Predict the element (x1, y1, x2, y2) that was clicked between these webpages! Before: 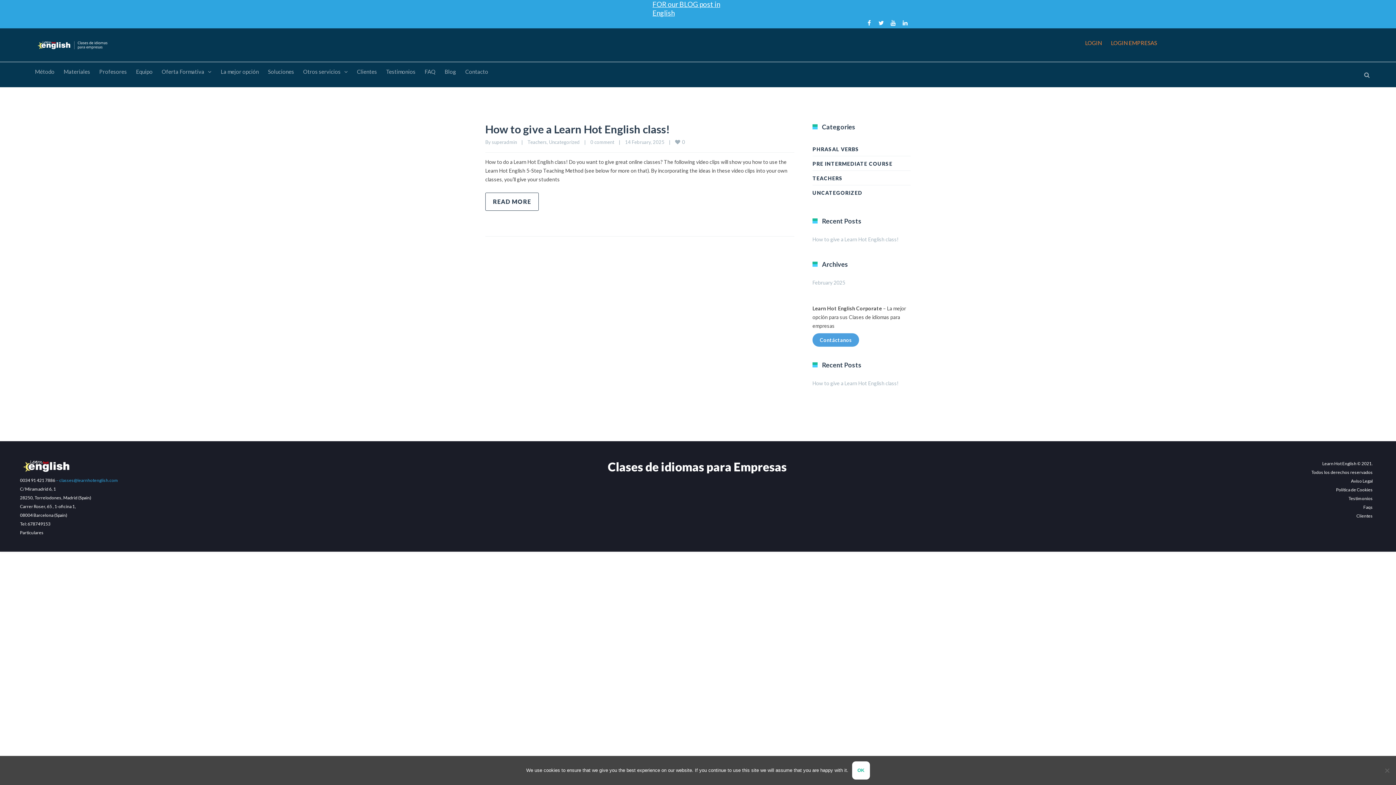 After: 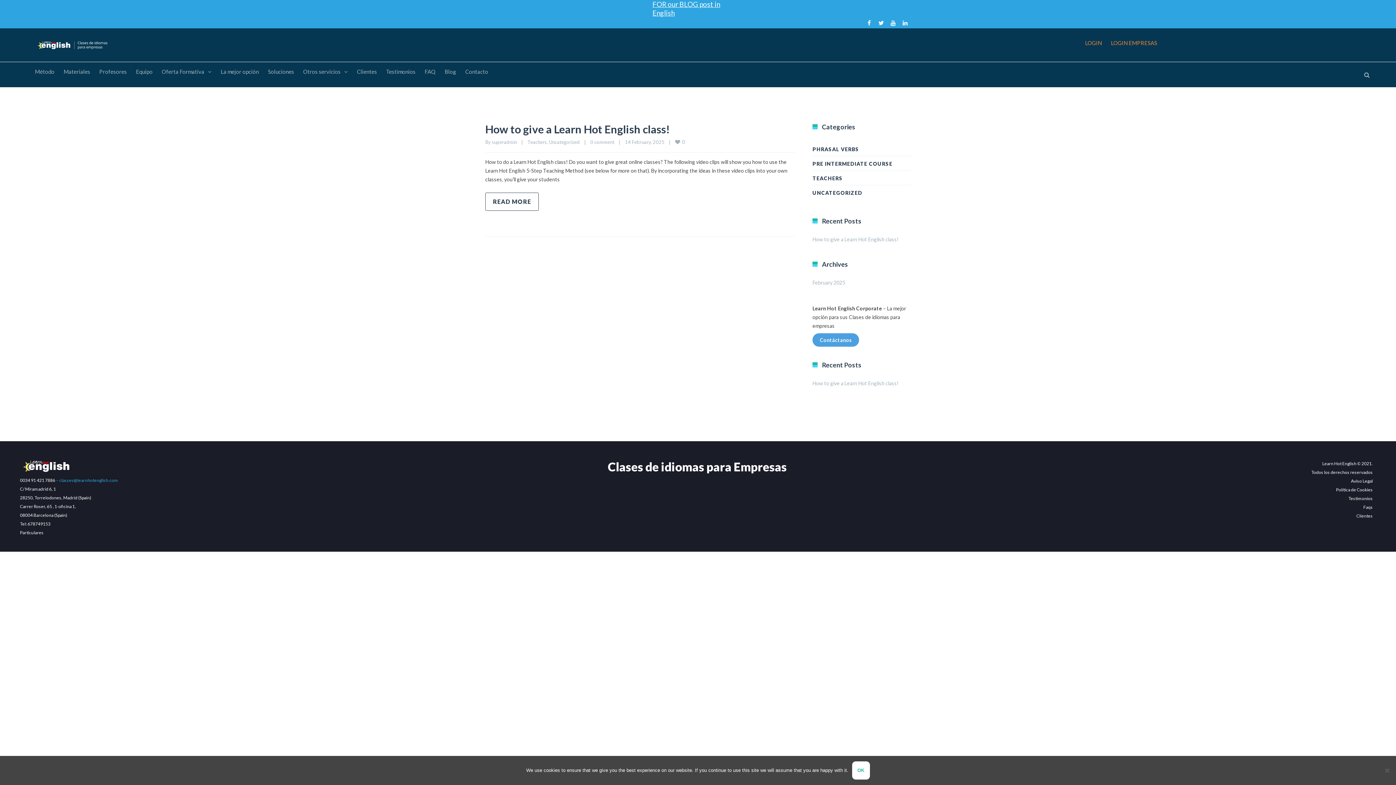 Action: label: LOGIN EMPRESAS bbox: (1107, 33, 1162, 52)